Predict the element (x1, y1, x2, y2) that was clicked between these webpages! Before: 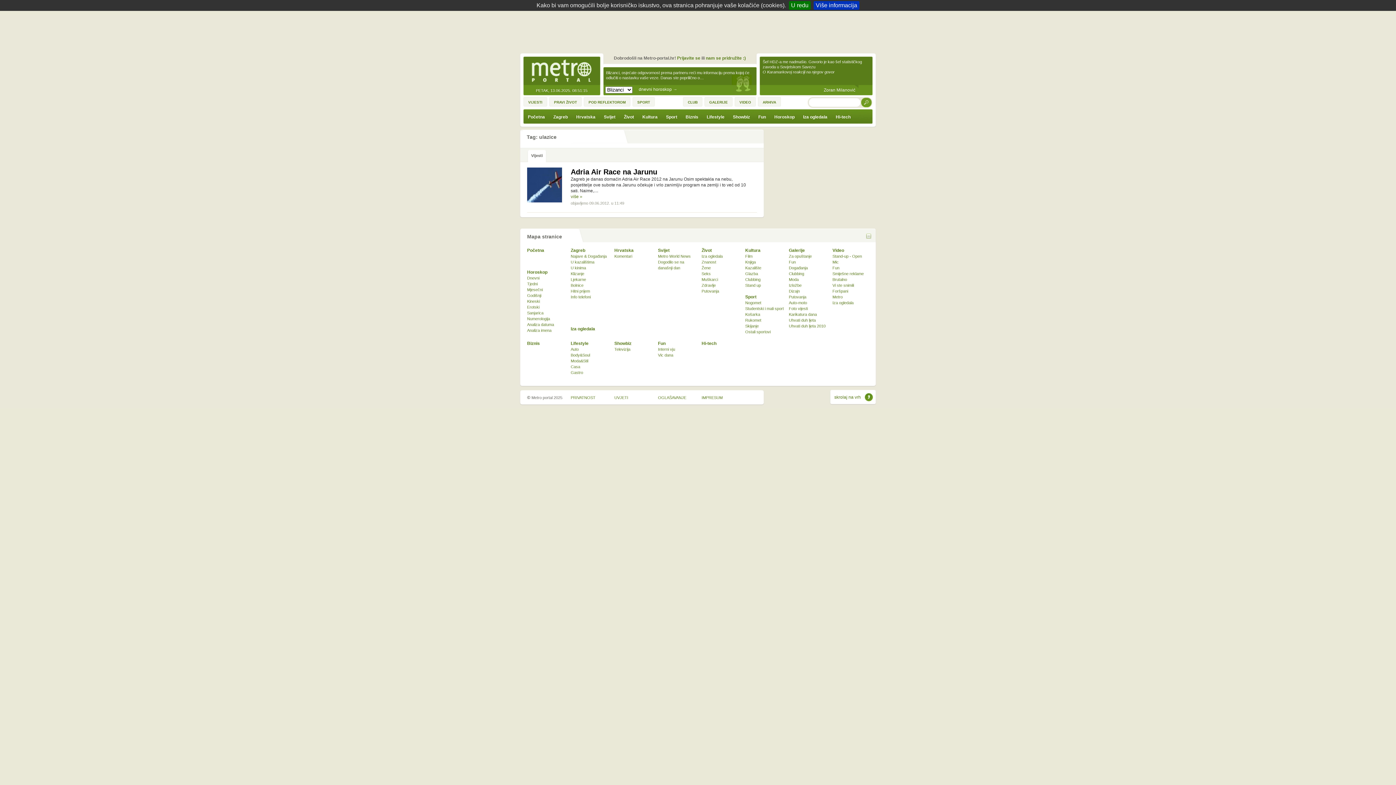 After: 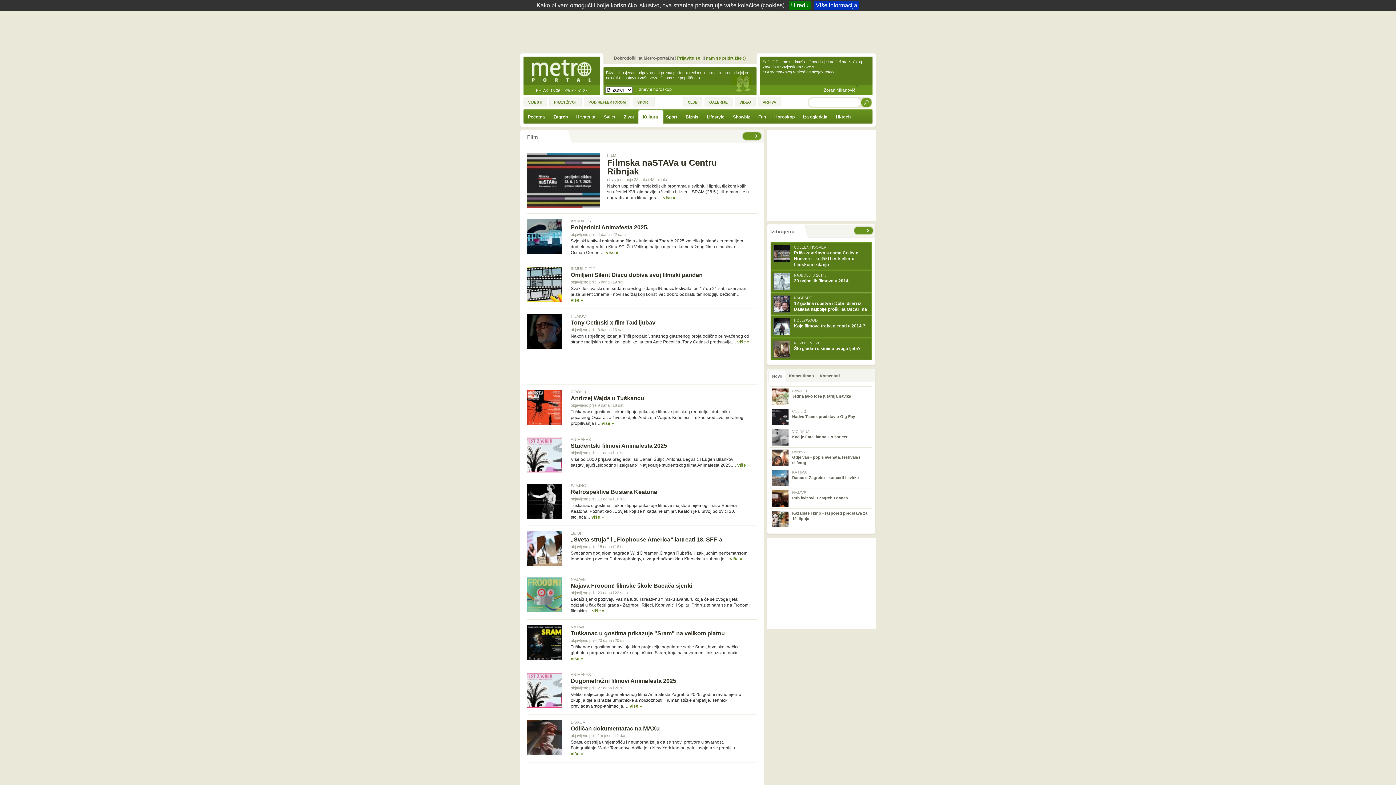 Action: label: Film bbox: (745, 254, 752, 258)